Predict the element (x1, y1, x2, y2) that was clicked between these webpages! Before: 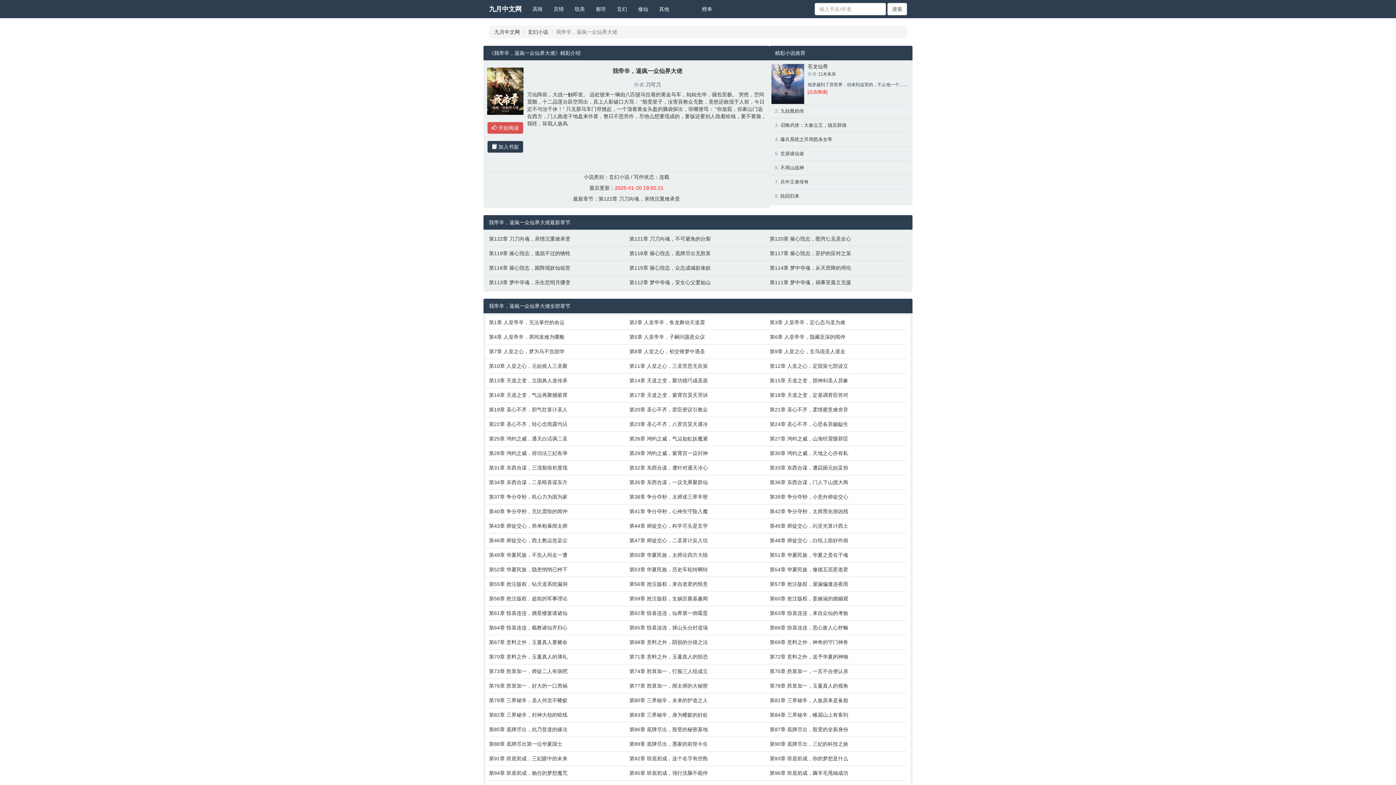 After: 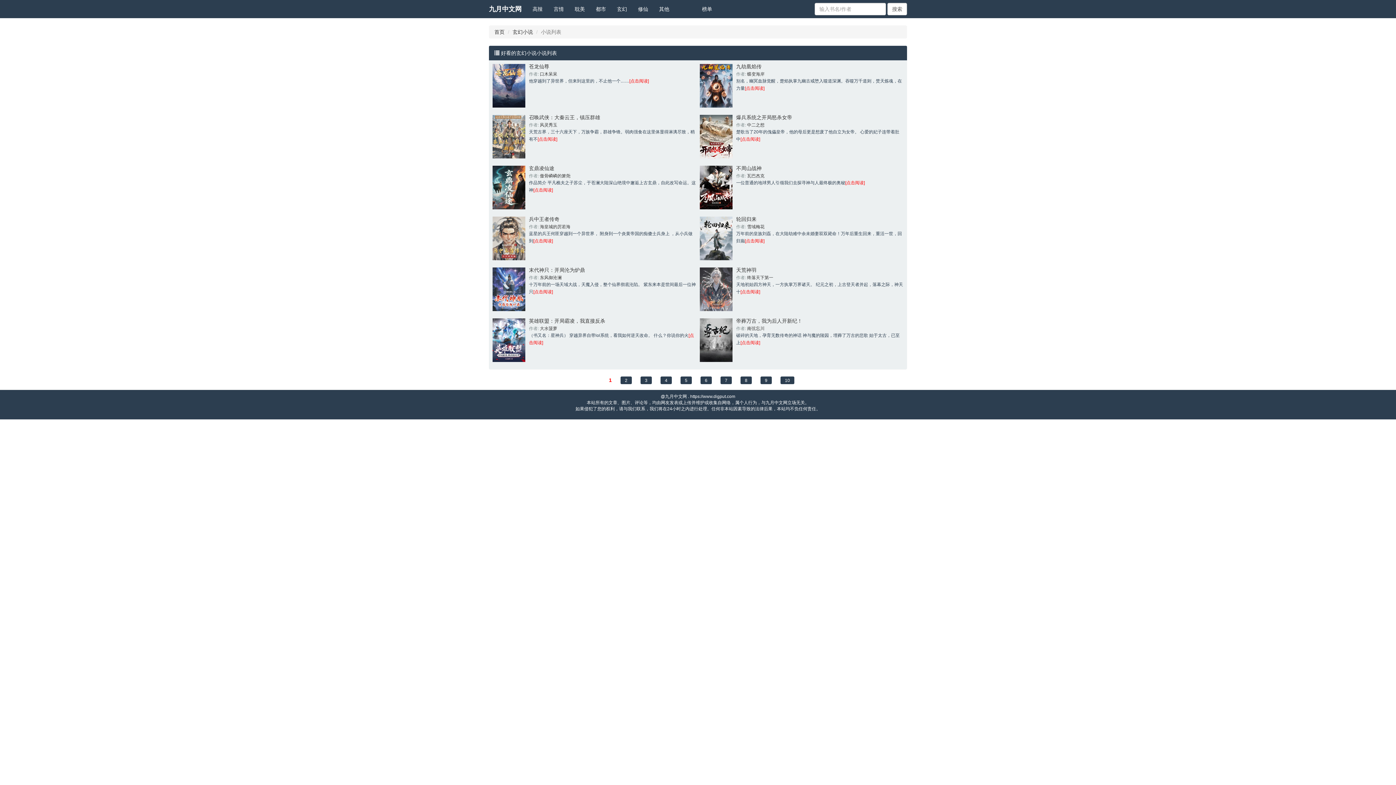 Action: bbox: (611, 0, 632, 18) label: 玄幻